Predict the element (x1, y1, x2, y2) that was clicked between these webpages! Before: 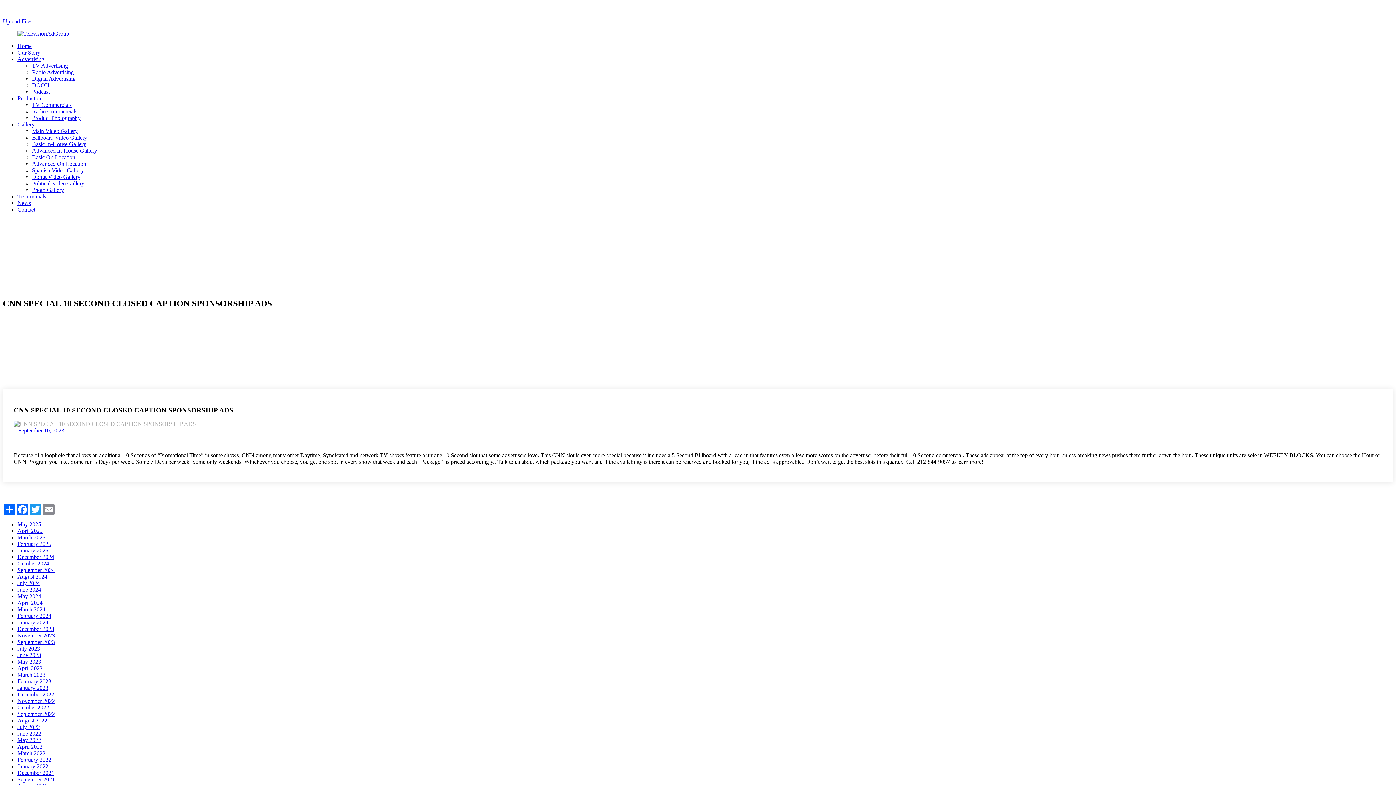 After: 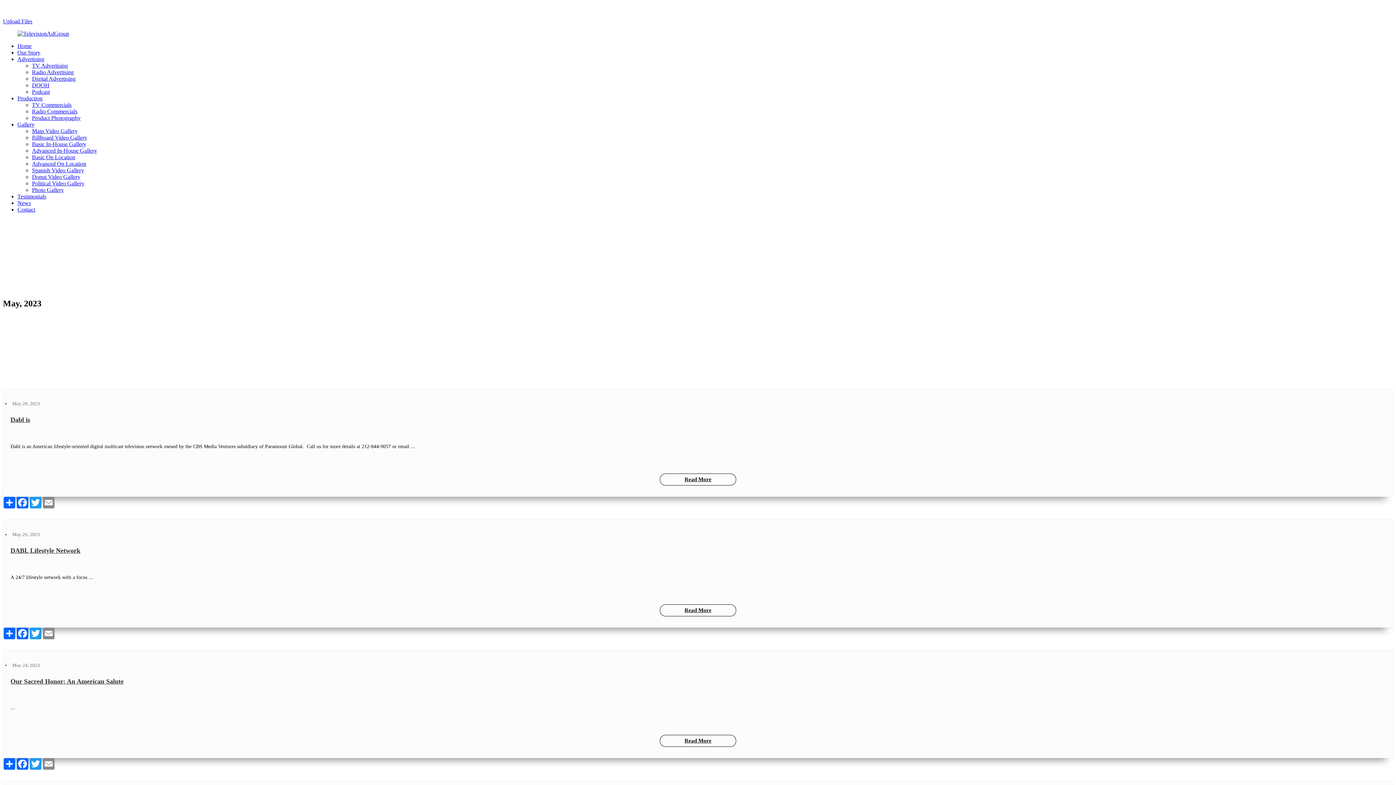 Action: label: May 2023 bbox: (17, 659, 41, 665)